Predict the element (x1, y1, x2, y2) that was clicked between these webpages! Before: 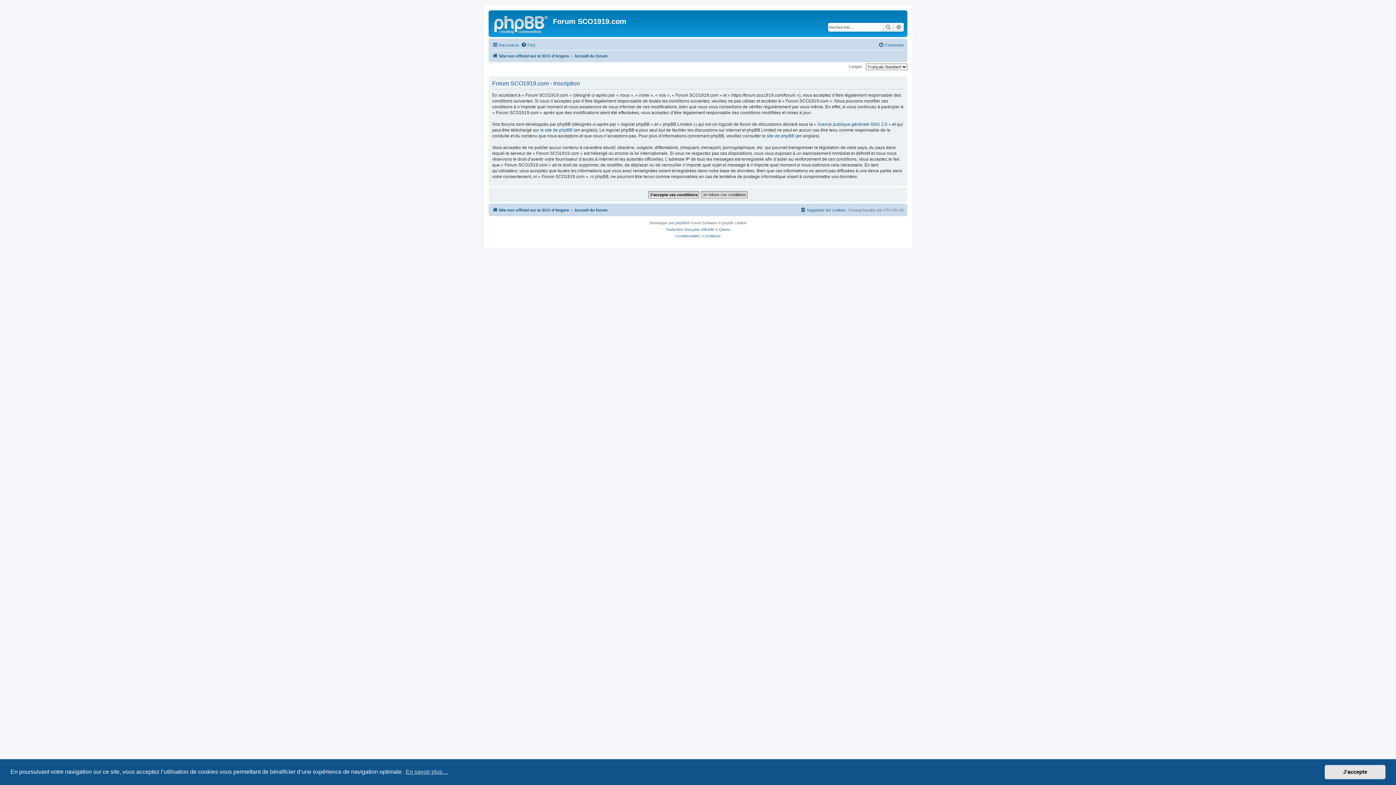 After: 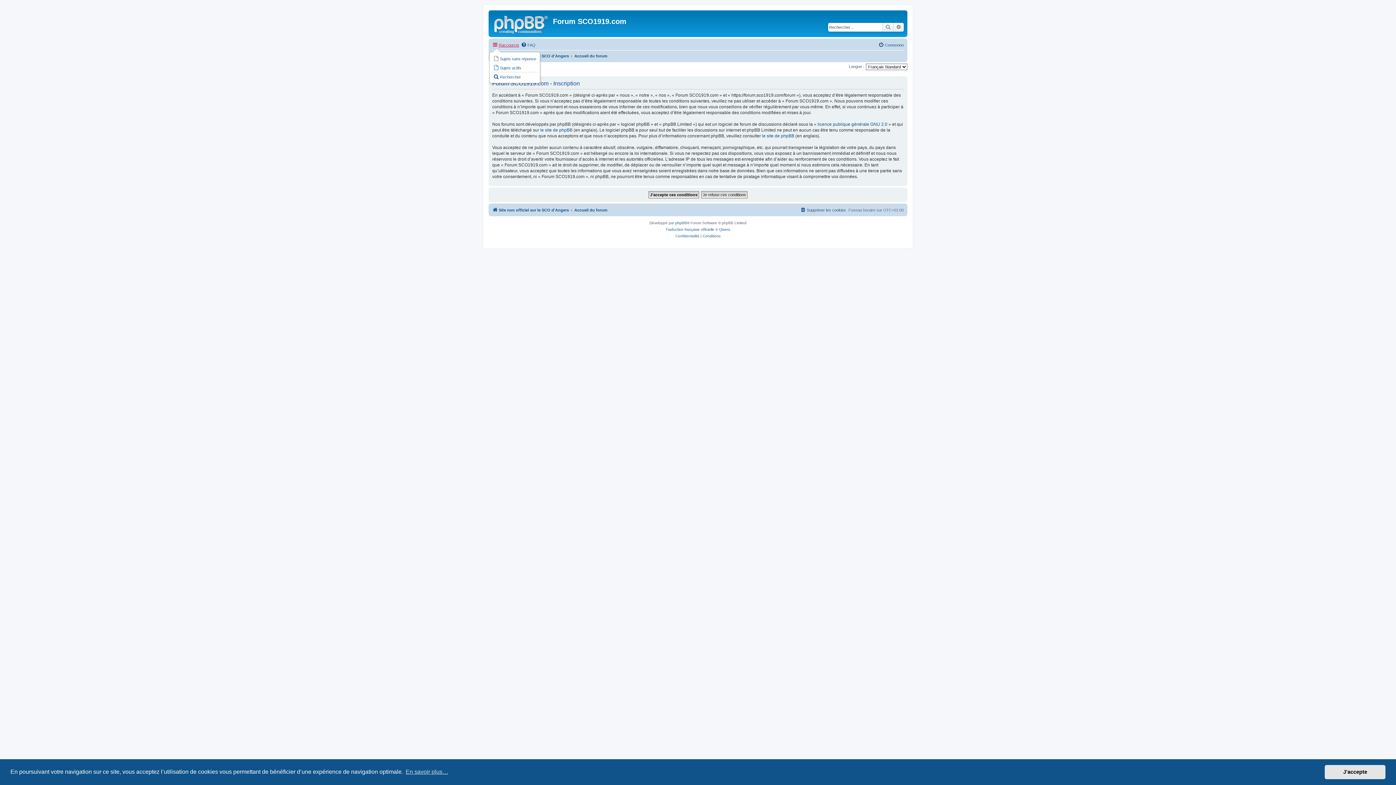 Action: label: Raccourcis bbox: (492, 40, 519, 49)